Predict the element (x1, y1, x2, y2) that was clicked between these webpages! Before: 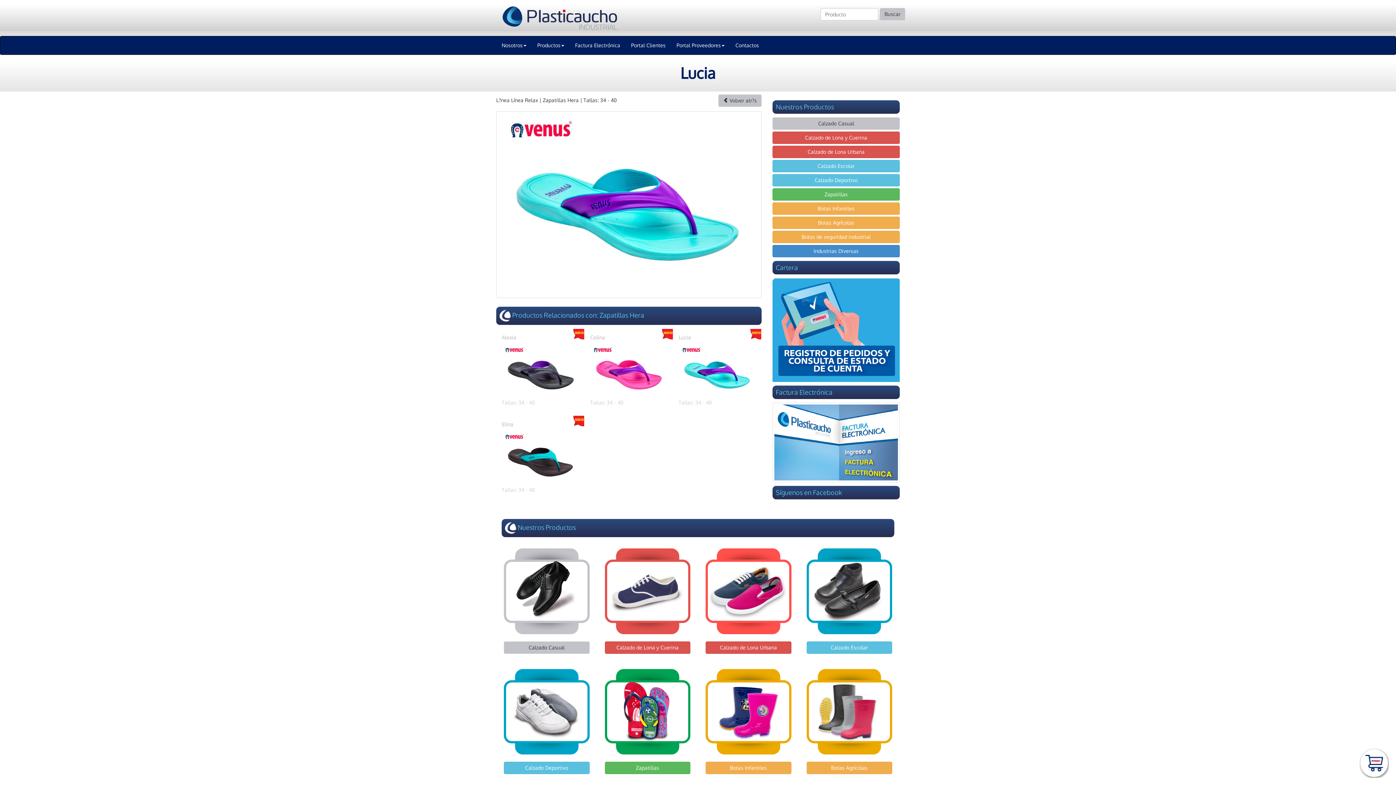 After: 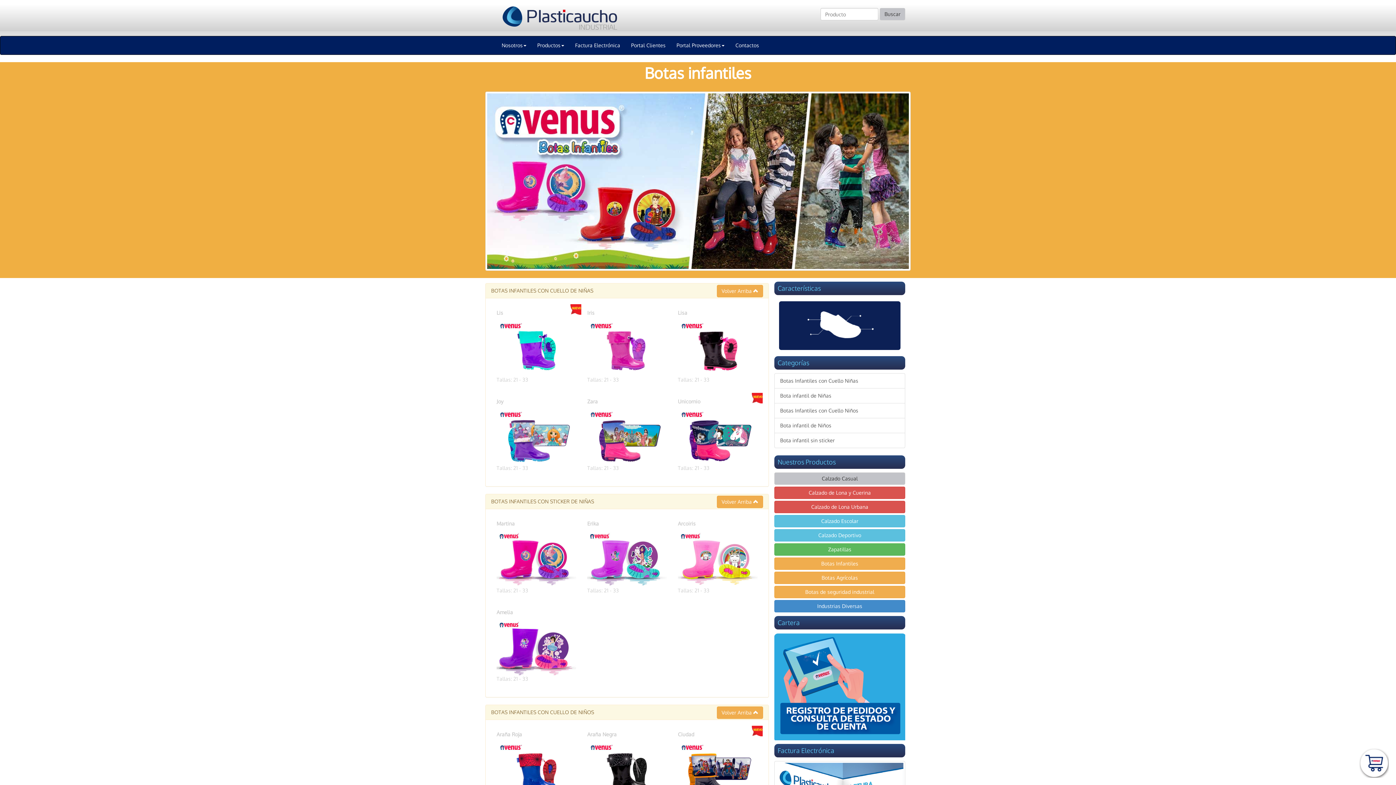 Action: label: Botas Infantiles bbox: (772, 202, 900, 214)